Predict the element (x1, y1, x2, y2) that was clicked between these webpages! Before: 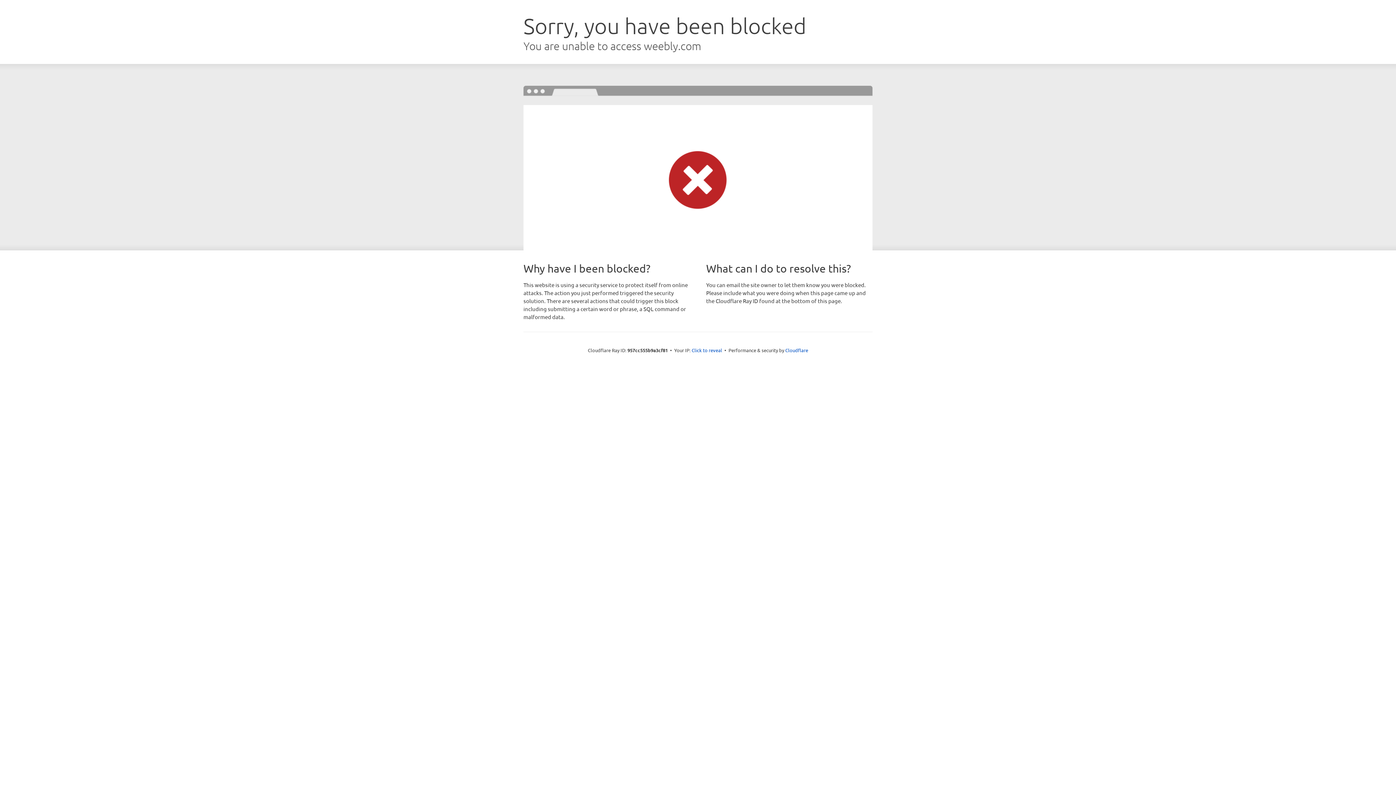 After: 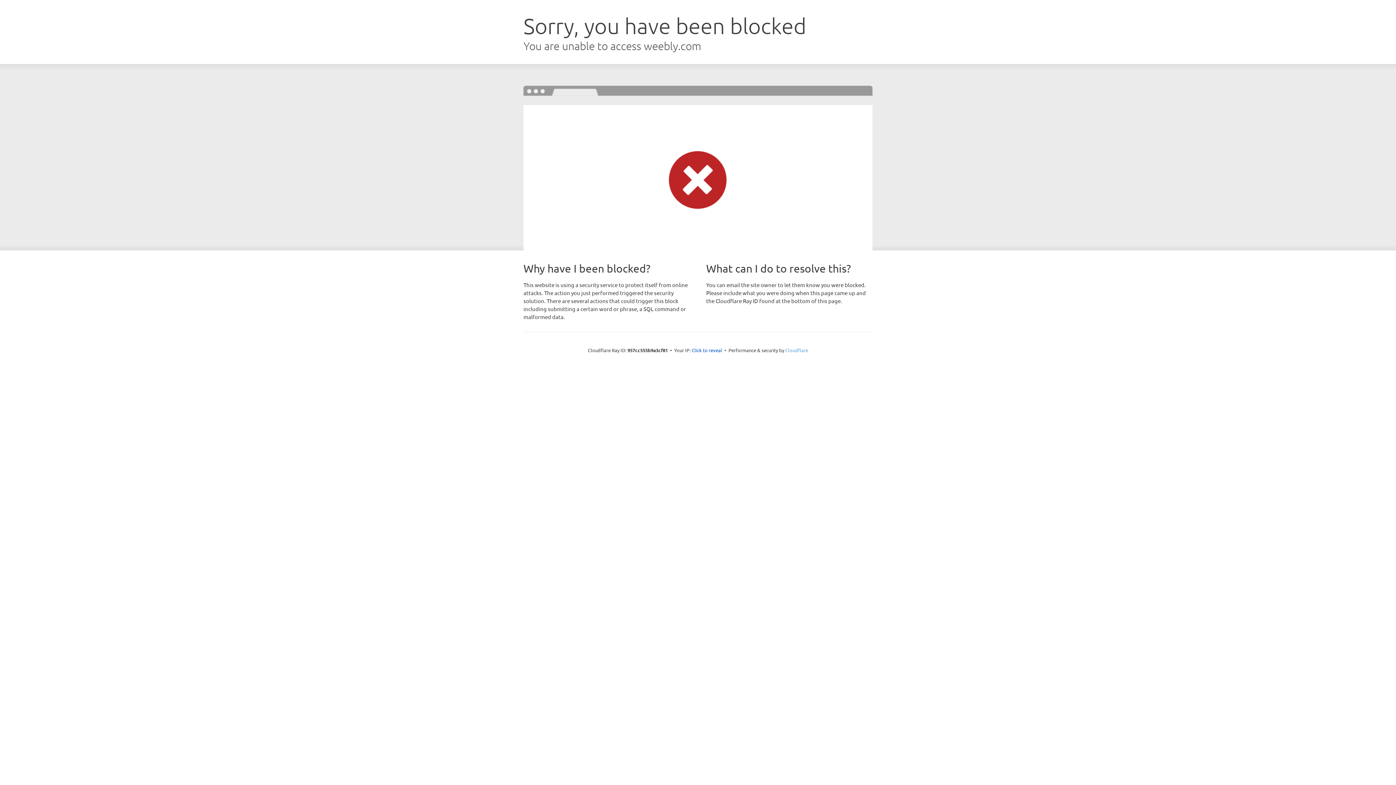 Action: label: Cloudflare bbox: (785, 347, 808, 353)